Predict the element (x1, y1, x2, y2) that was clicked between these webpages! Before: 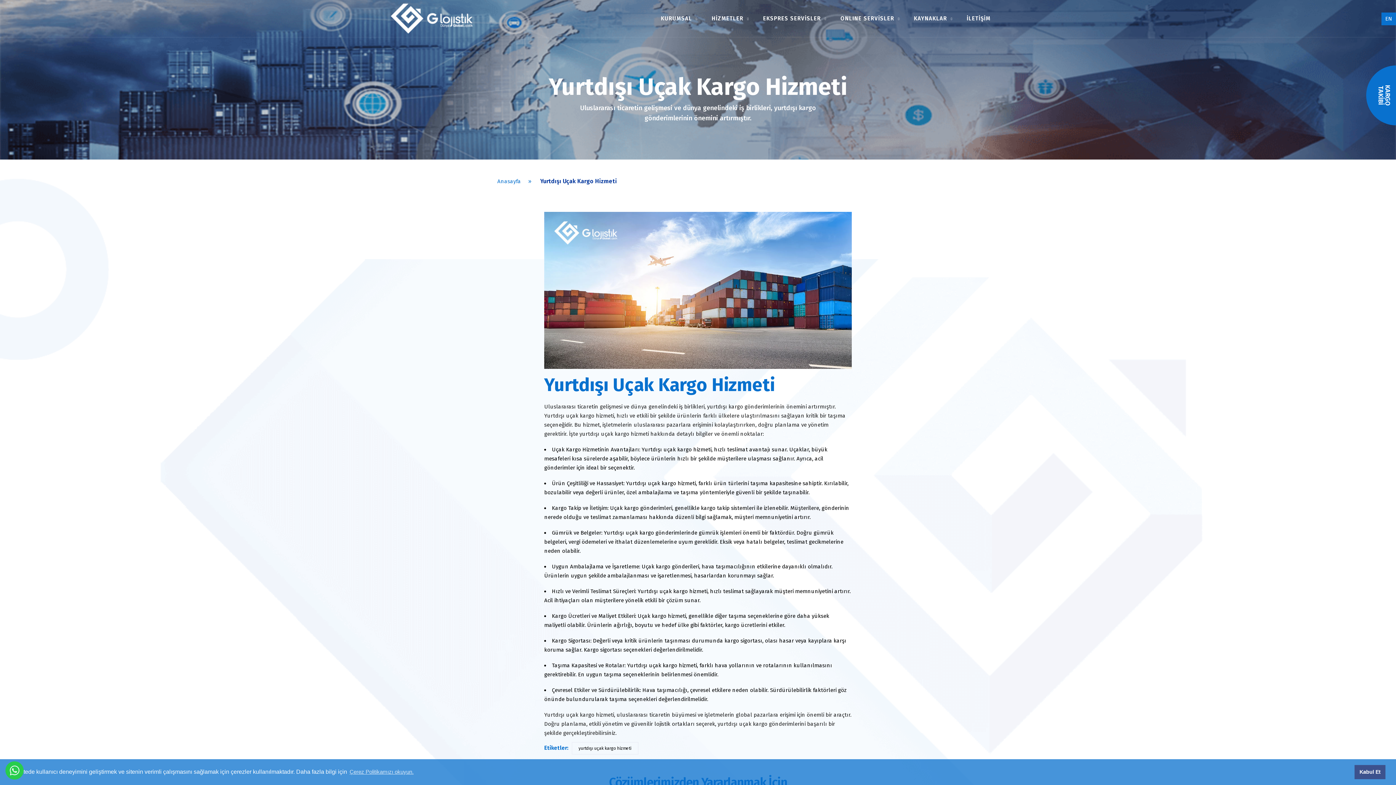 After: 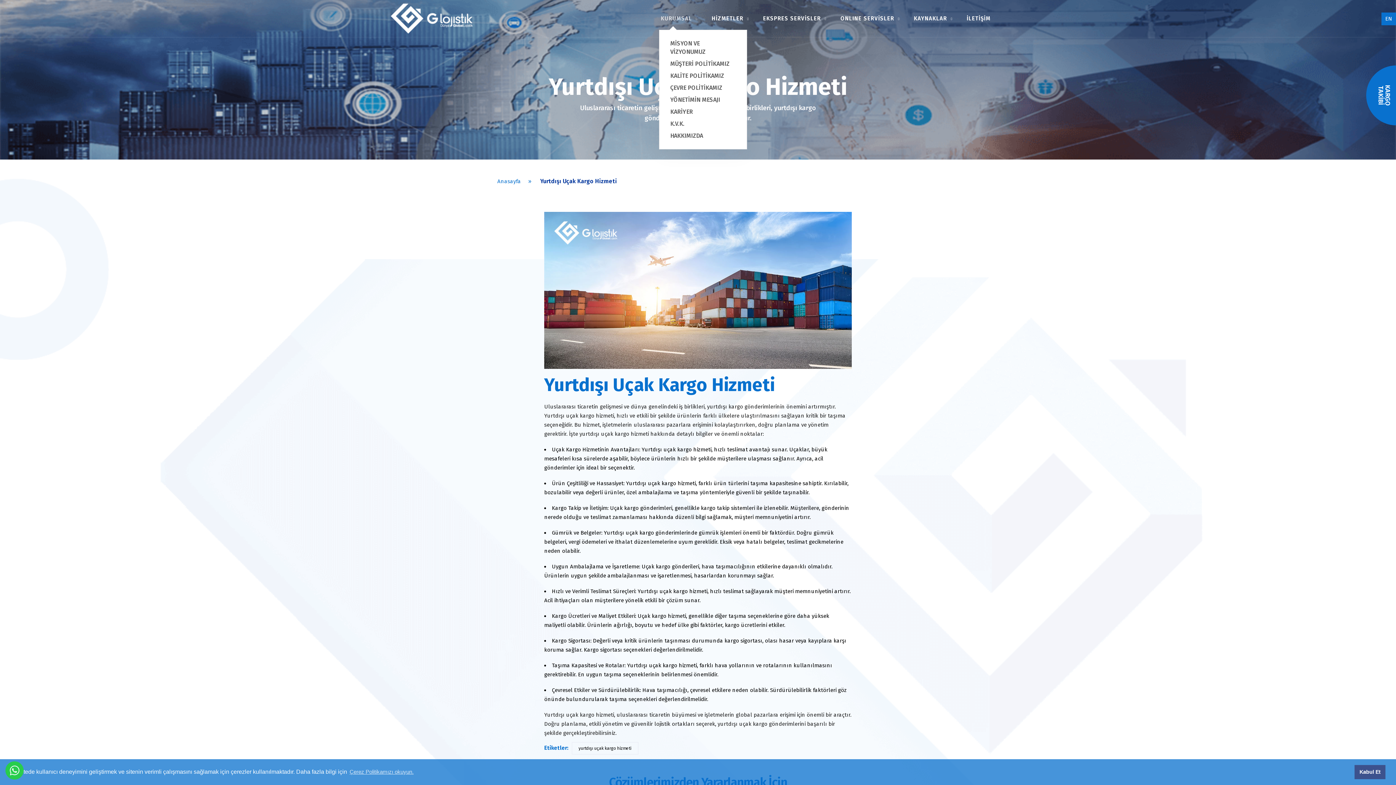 Action: label: KURUMSAL bbox: (661, 15, 692, 21)